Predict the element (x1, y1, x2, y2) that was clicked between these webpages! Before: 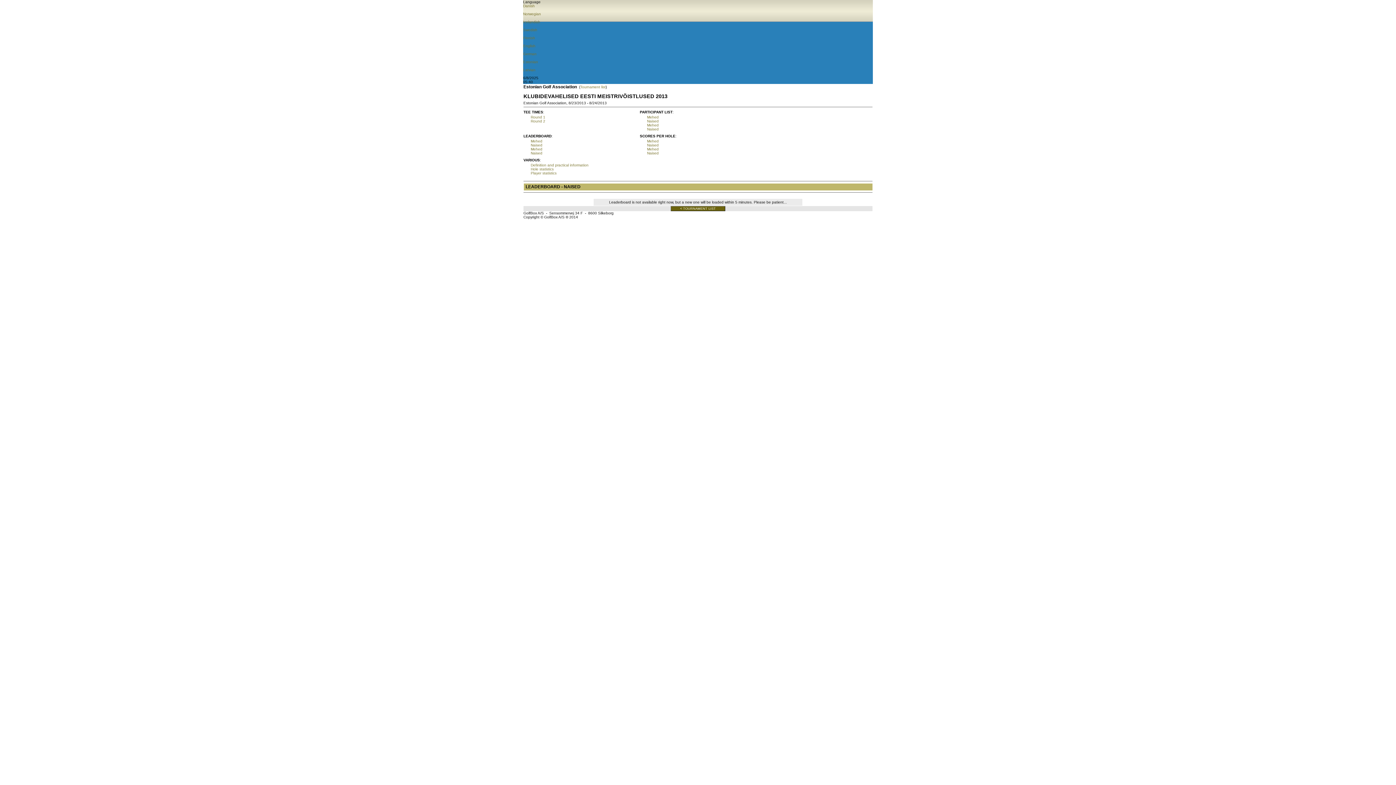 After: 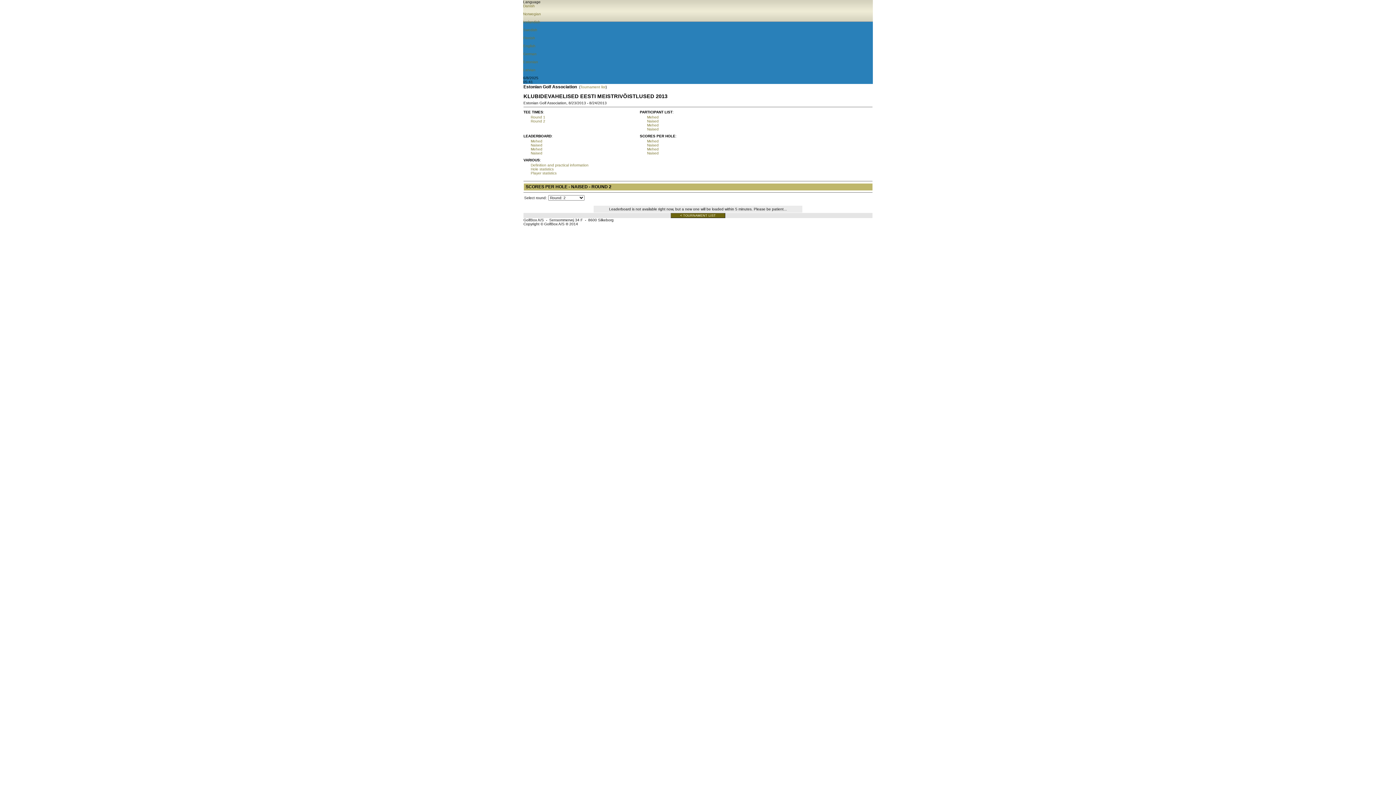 Action: label: Naised bbox: (647, 143, 658, 147)